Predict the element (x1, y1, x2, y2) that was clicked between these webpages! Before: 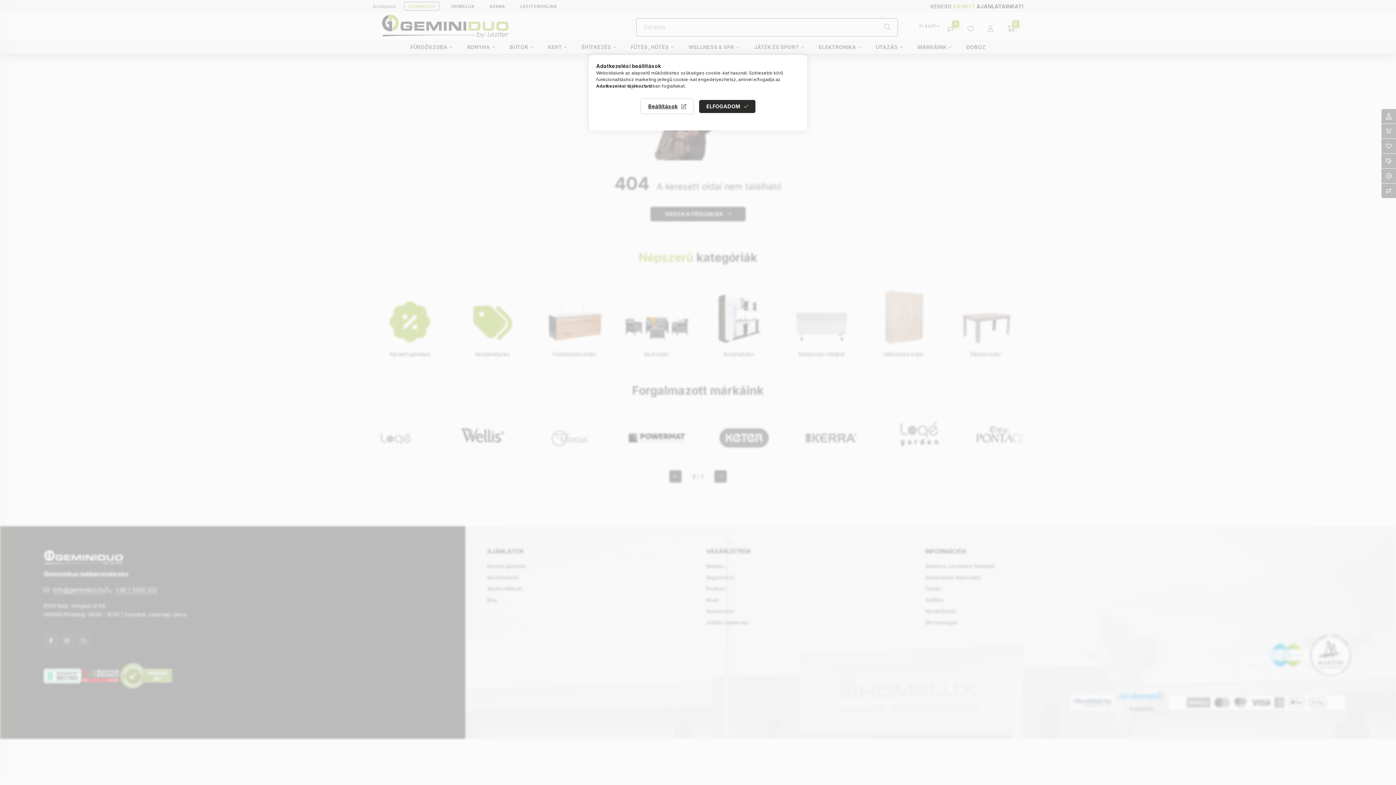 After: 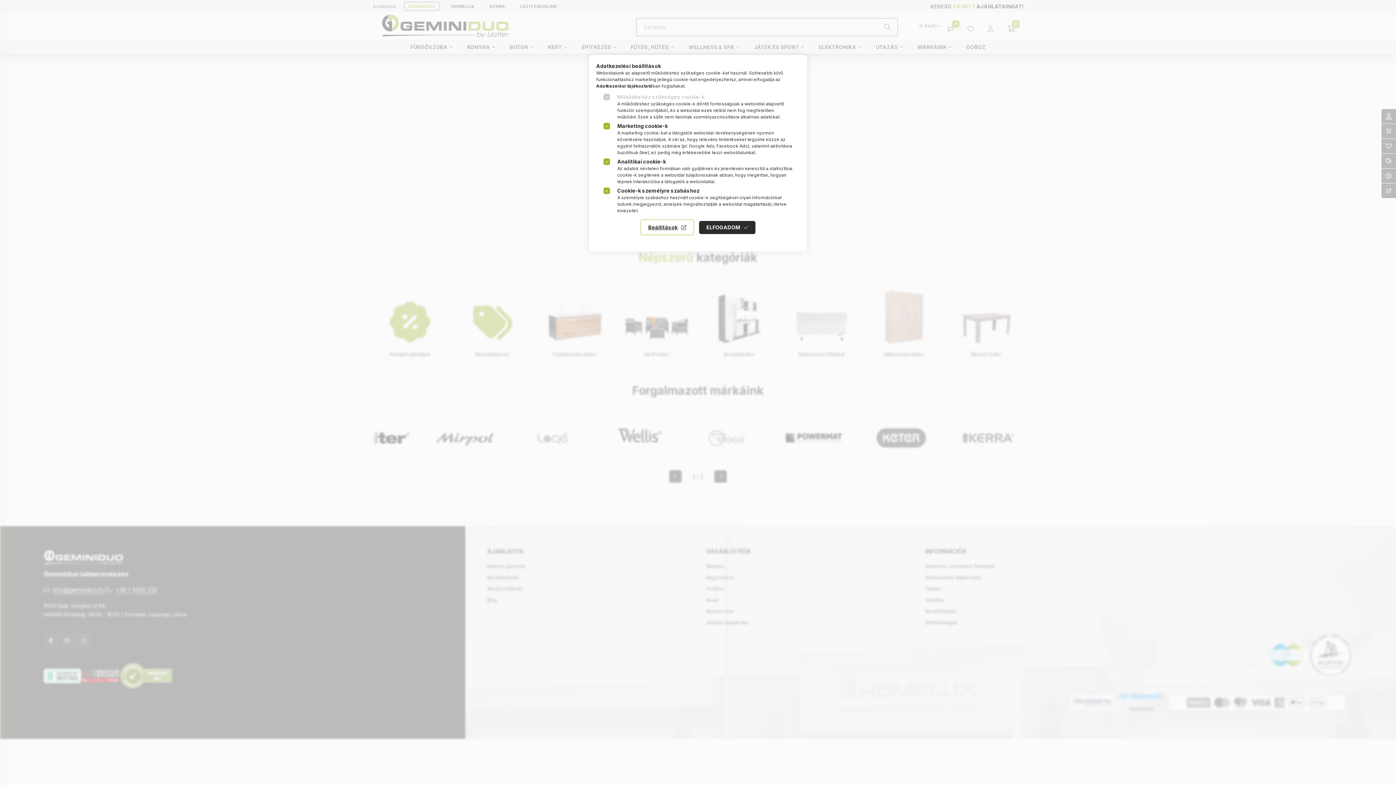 Action: label: Beállítások bbox: (640, 98, 694, 114)